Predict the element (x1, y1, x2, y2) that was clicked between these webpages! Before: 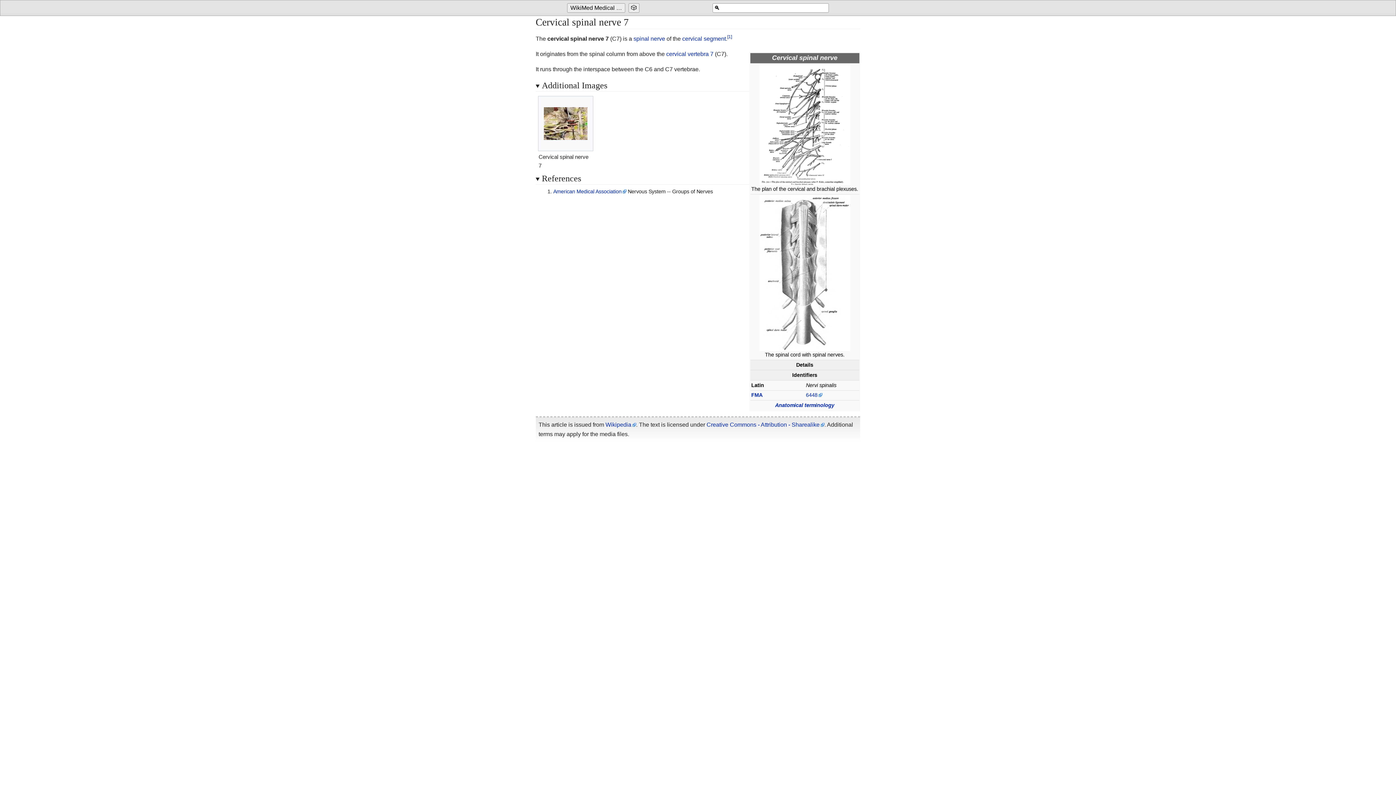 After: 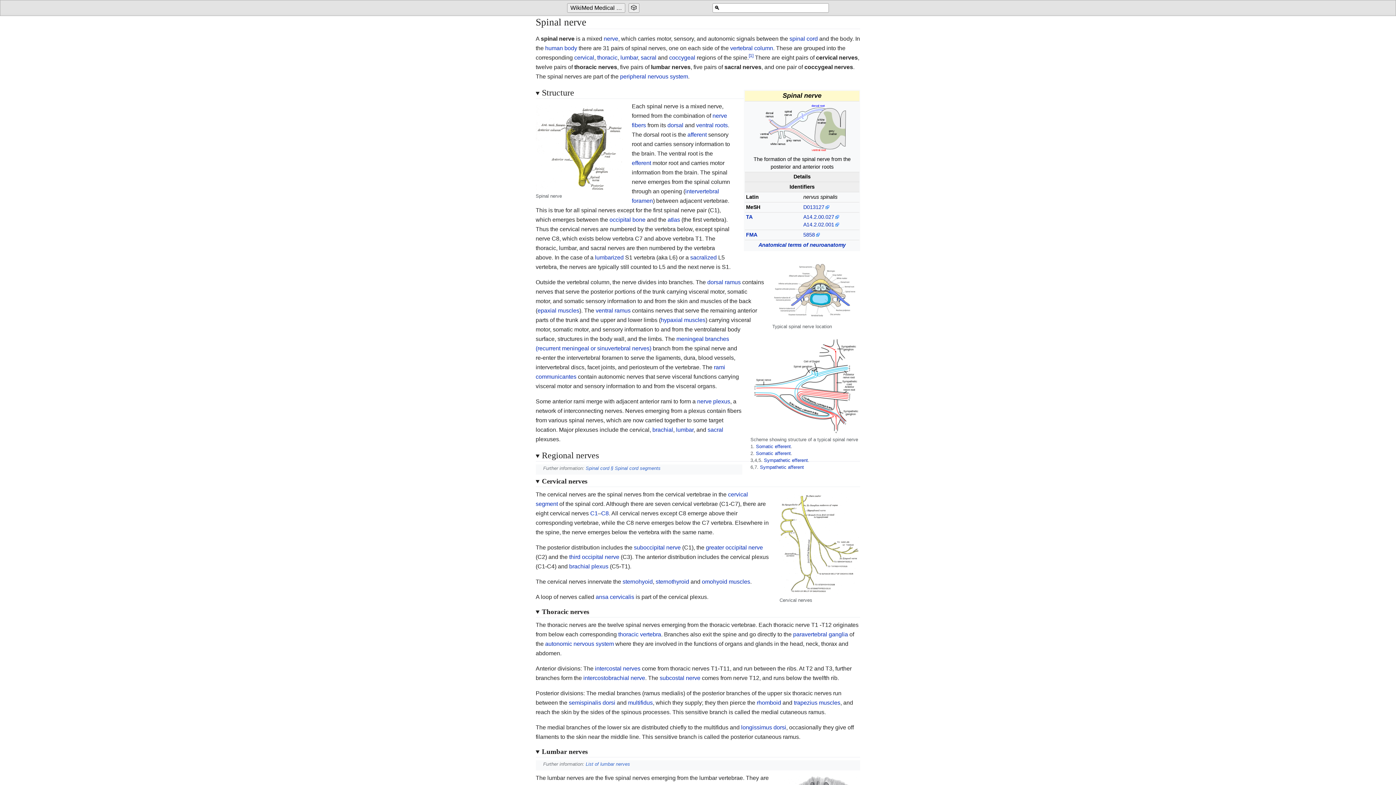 Action: bbox: (633, 35, 665, 41) label: spinal nerve